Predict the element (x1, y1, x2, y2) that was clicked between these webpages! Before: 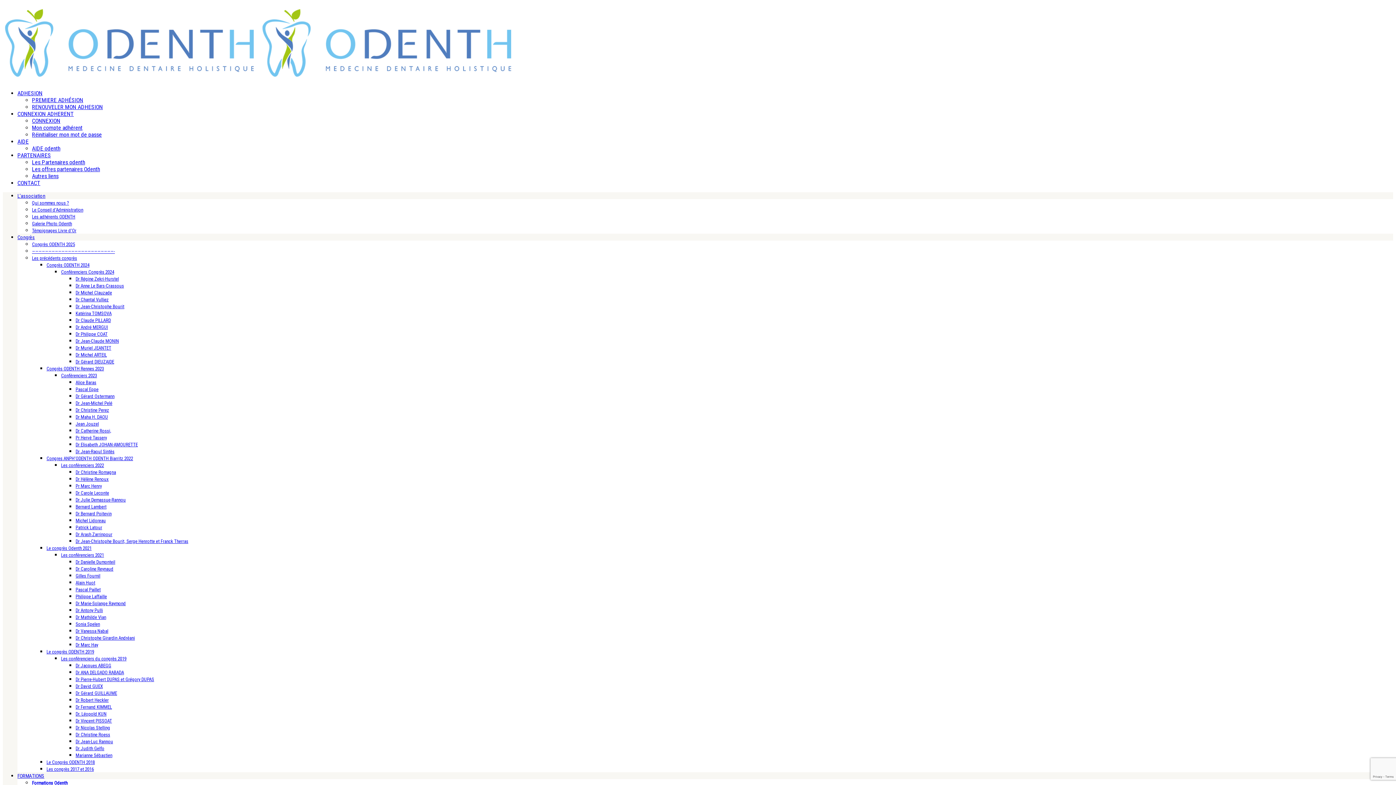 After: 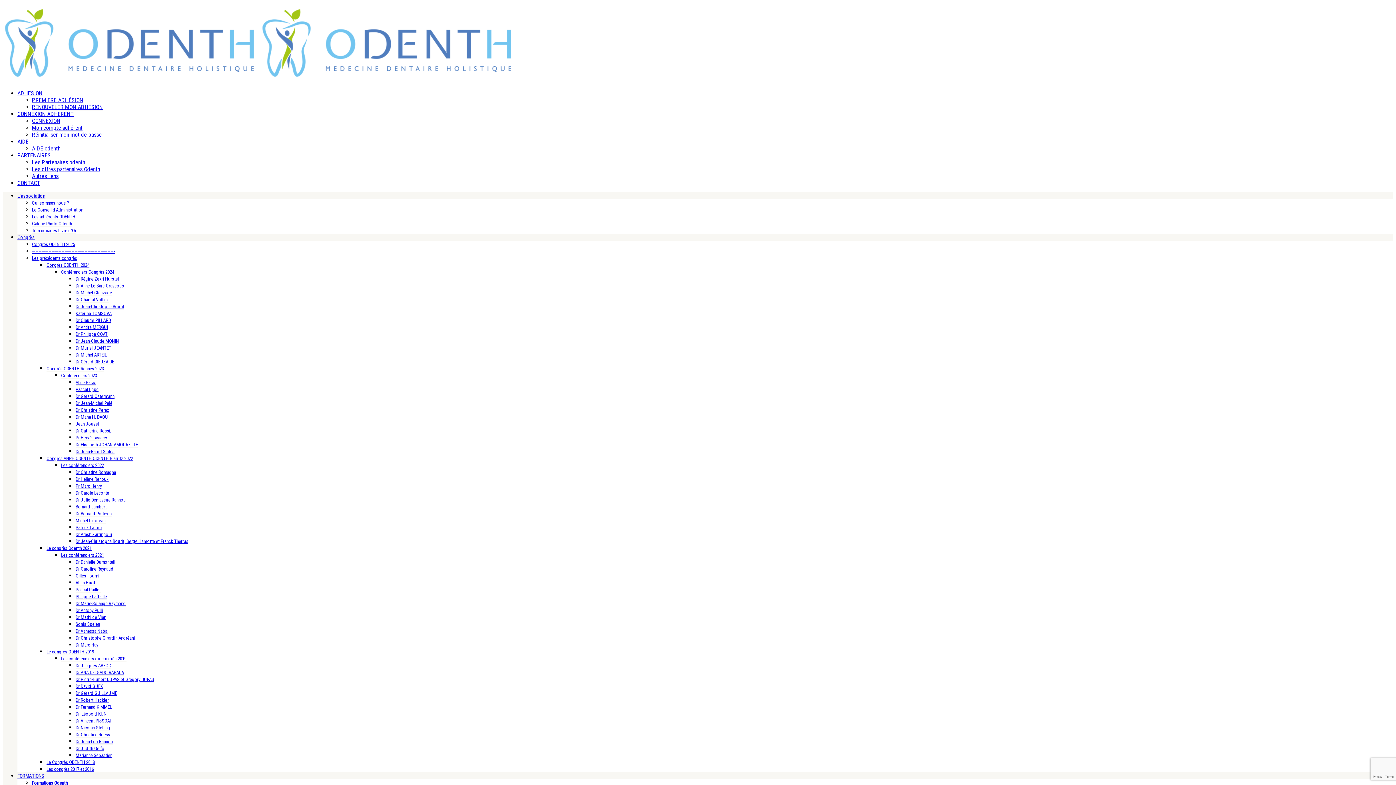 Action: bbox: (75, 428, 111, 434) label: Dr Catherine Rossi,